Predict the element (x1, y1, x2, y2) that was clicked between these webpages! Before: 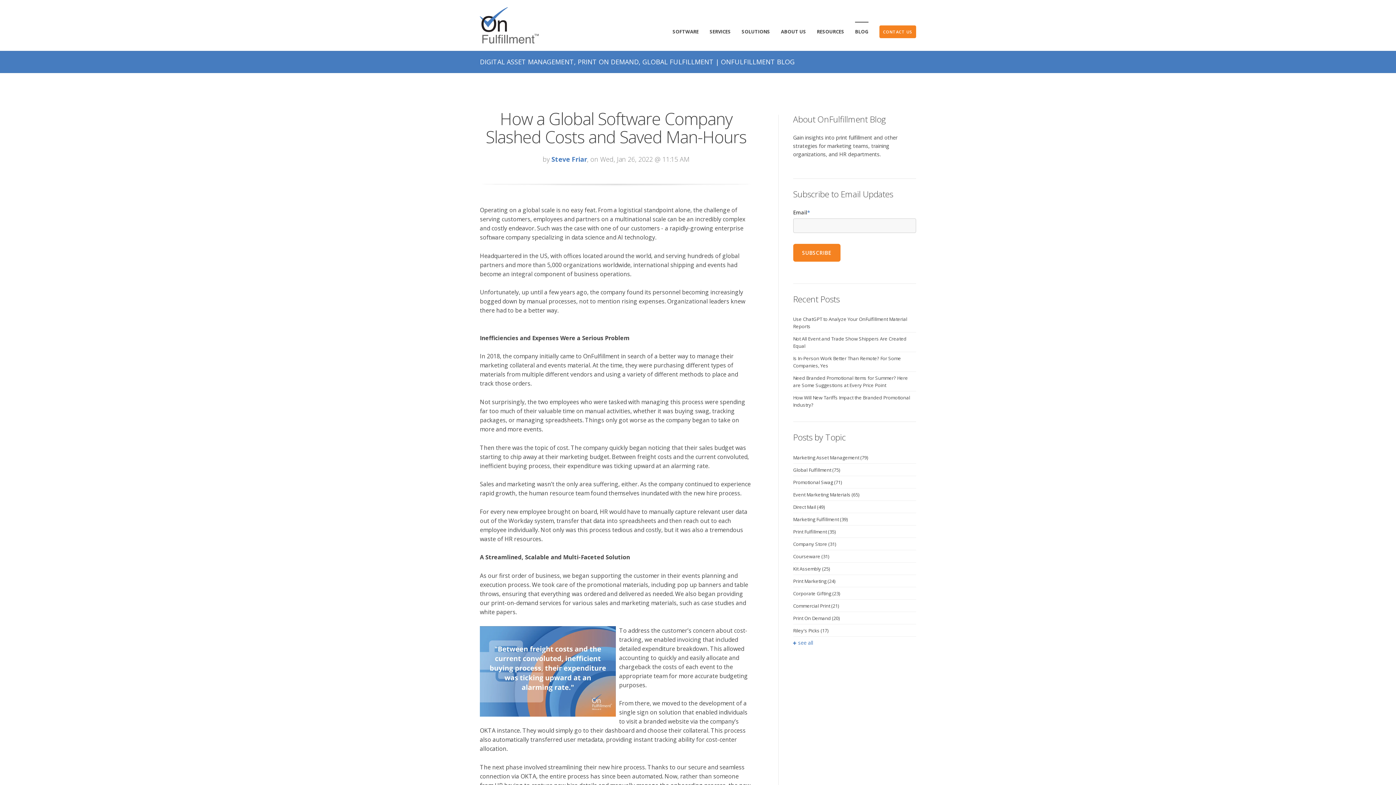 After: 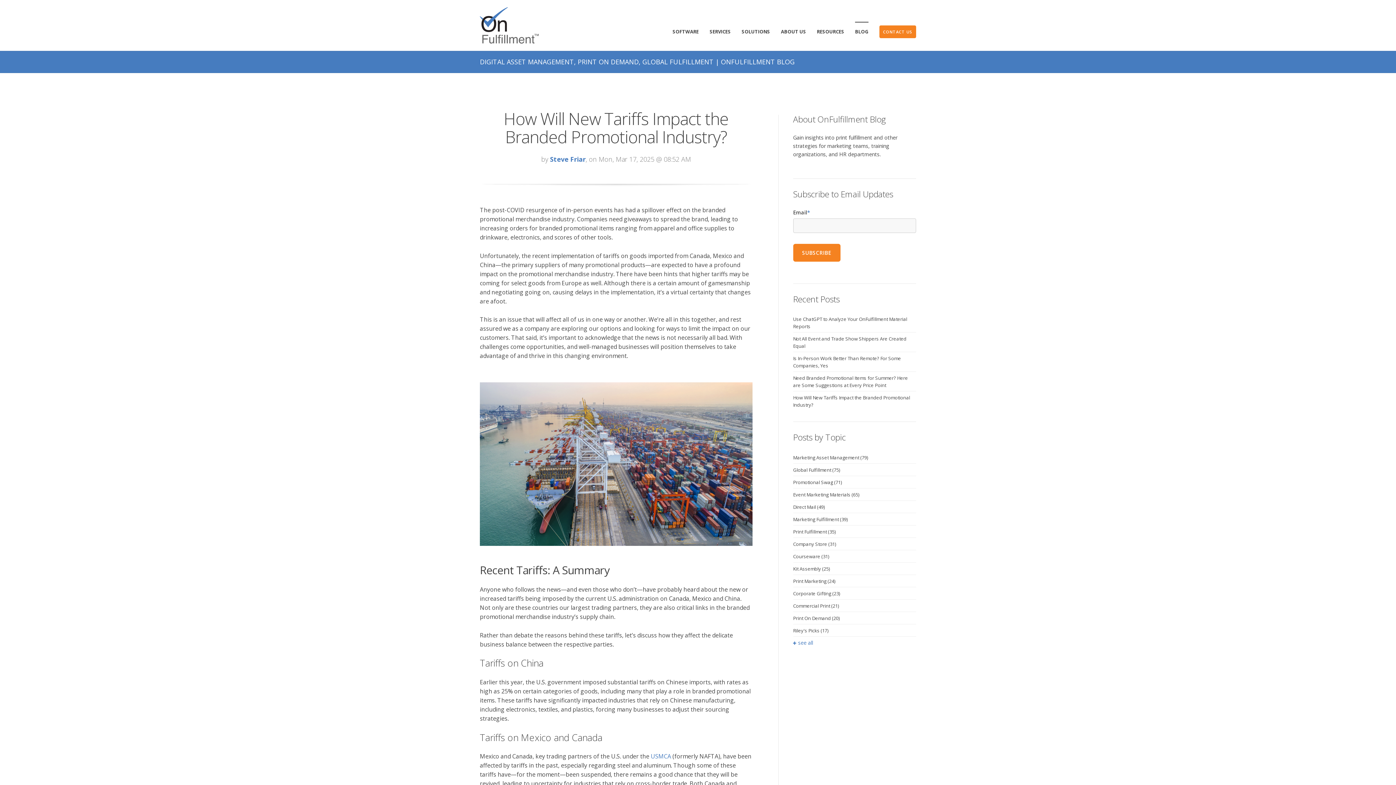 Action: bbox: (793, 392, 916, 411) label: How Will New Tariffs Impact the Branded Promotional Industry?